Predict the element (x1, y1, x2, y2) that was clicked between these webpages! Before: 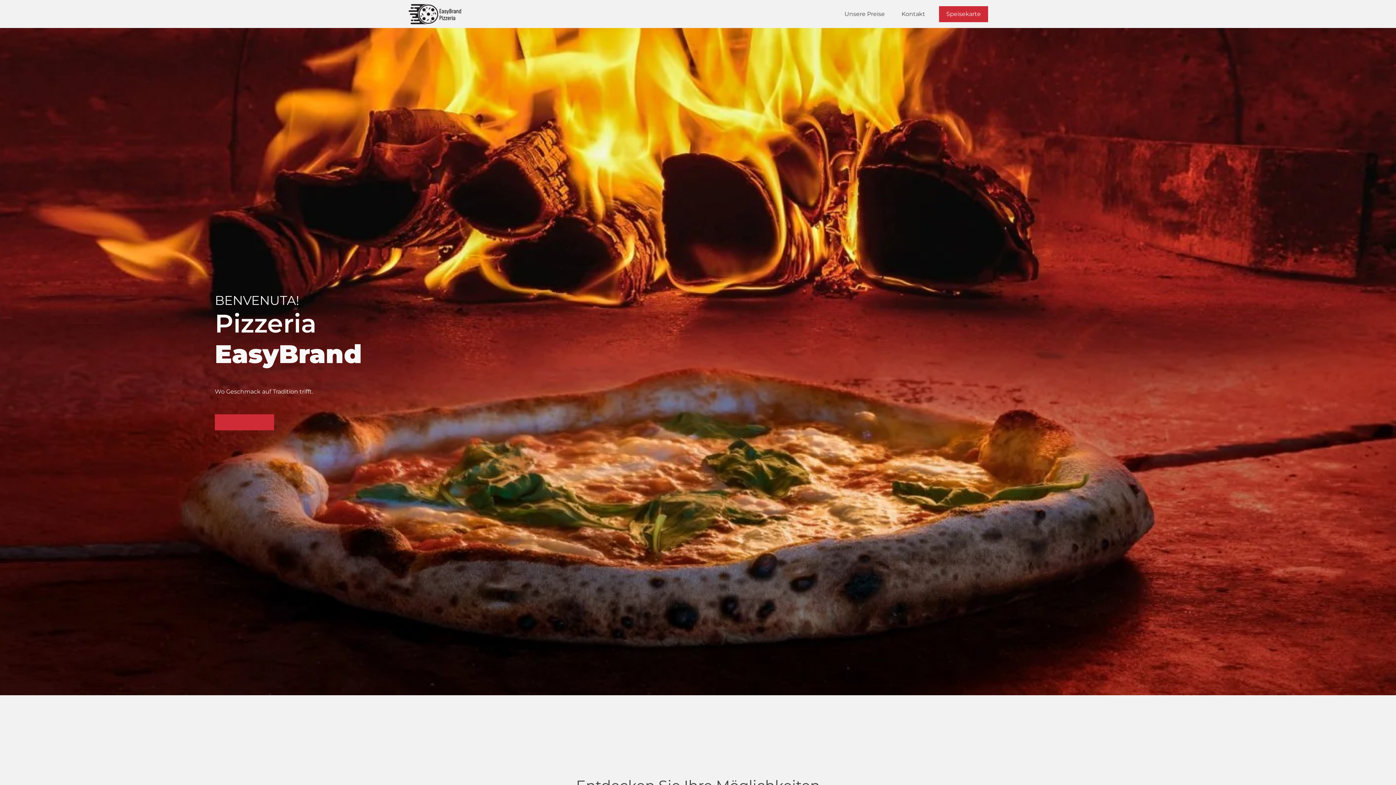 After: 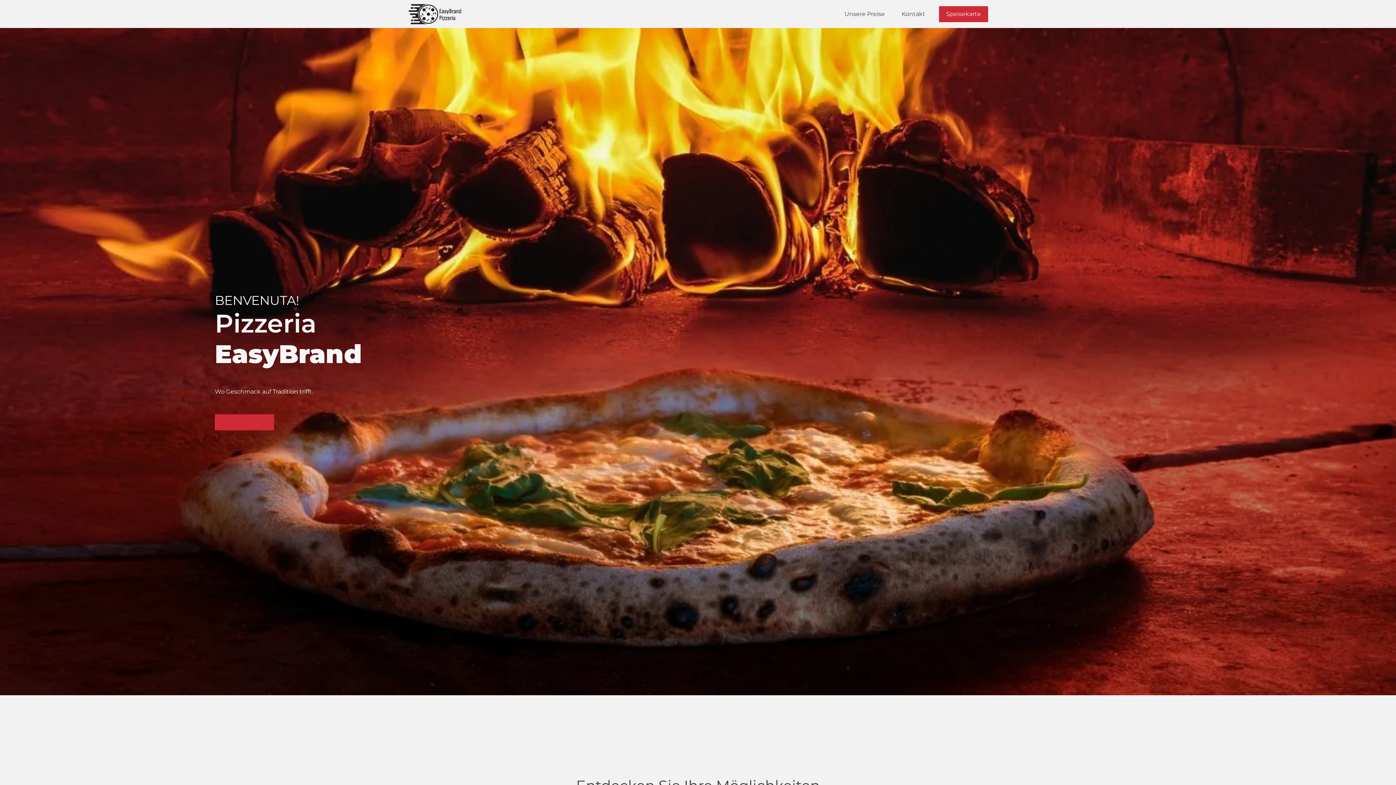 Action: bbox: (939, 6, 988, 22) label: Speisekarte